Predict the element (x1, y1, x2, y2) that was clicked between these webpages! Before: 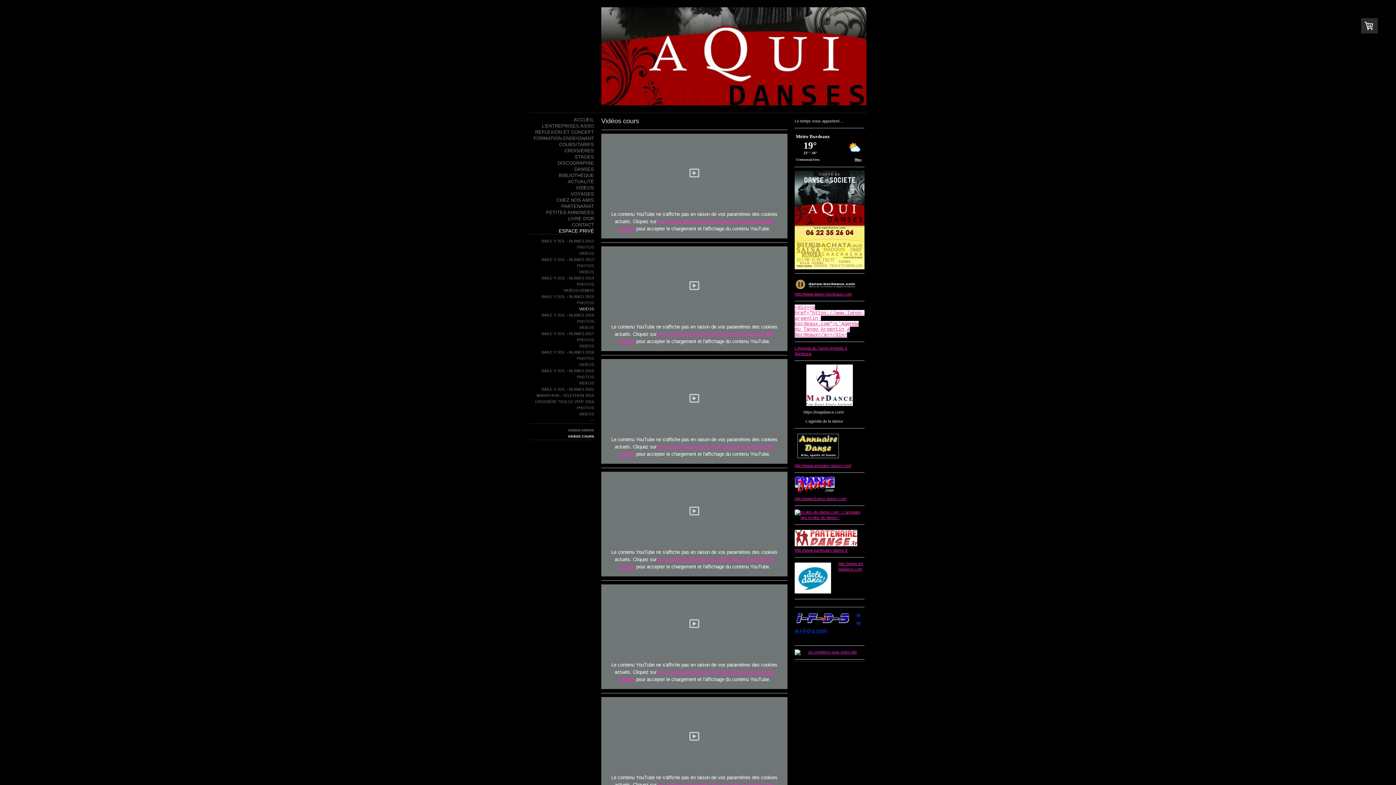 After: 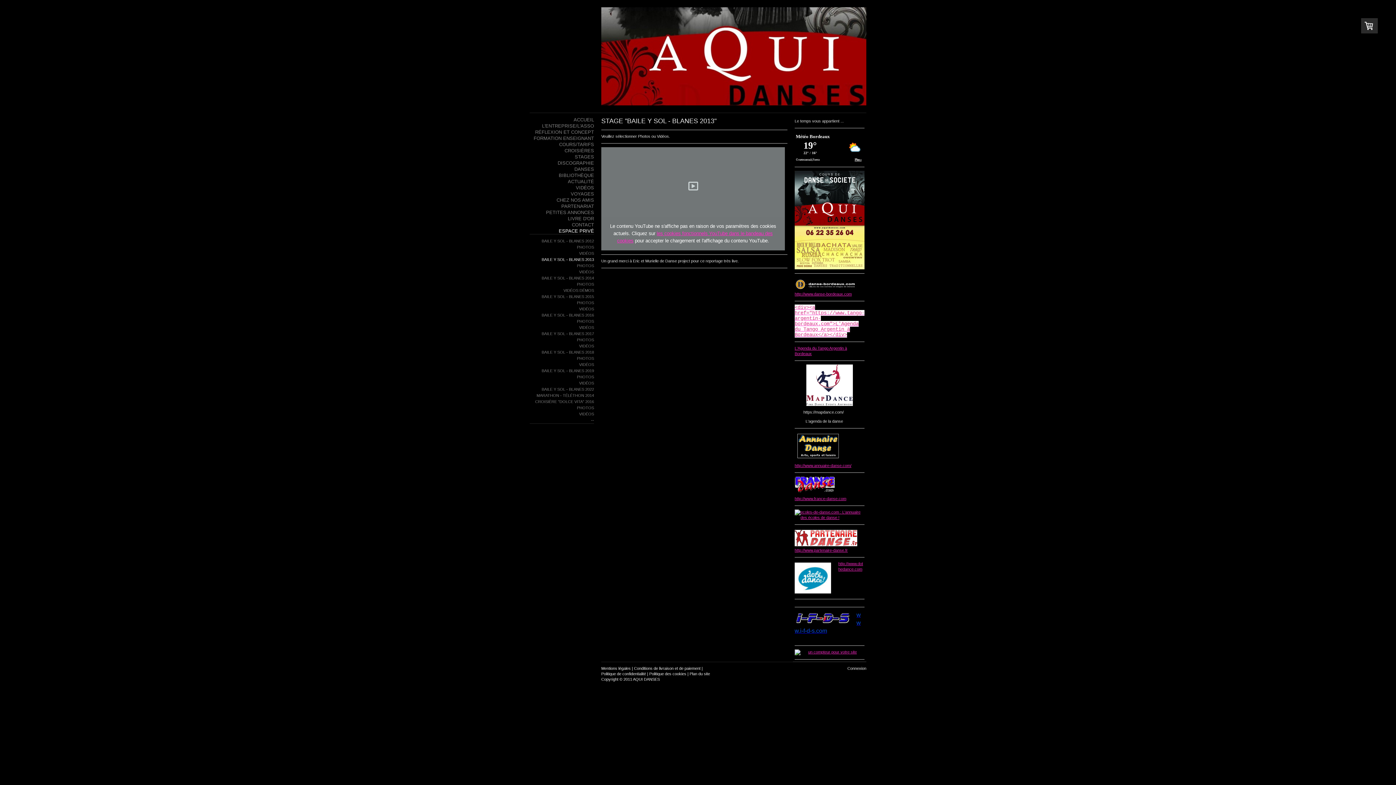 Action: bbox: (529, 256, 594, 262) label: BAILE Y SOL - BLANES 2013